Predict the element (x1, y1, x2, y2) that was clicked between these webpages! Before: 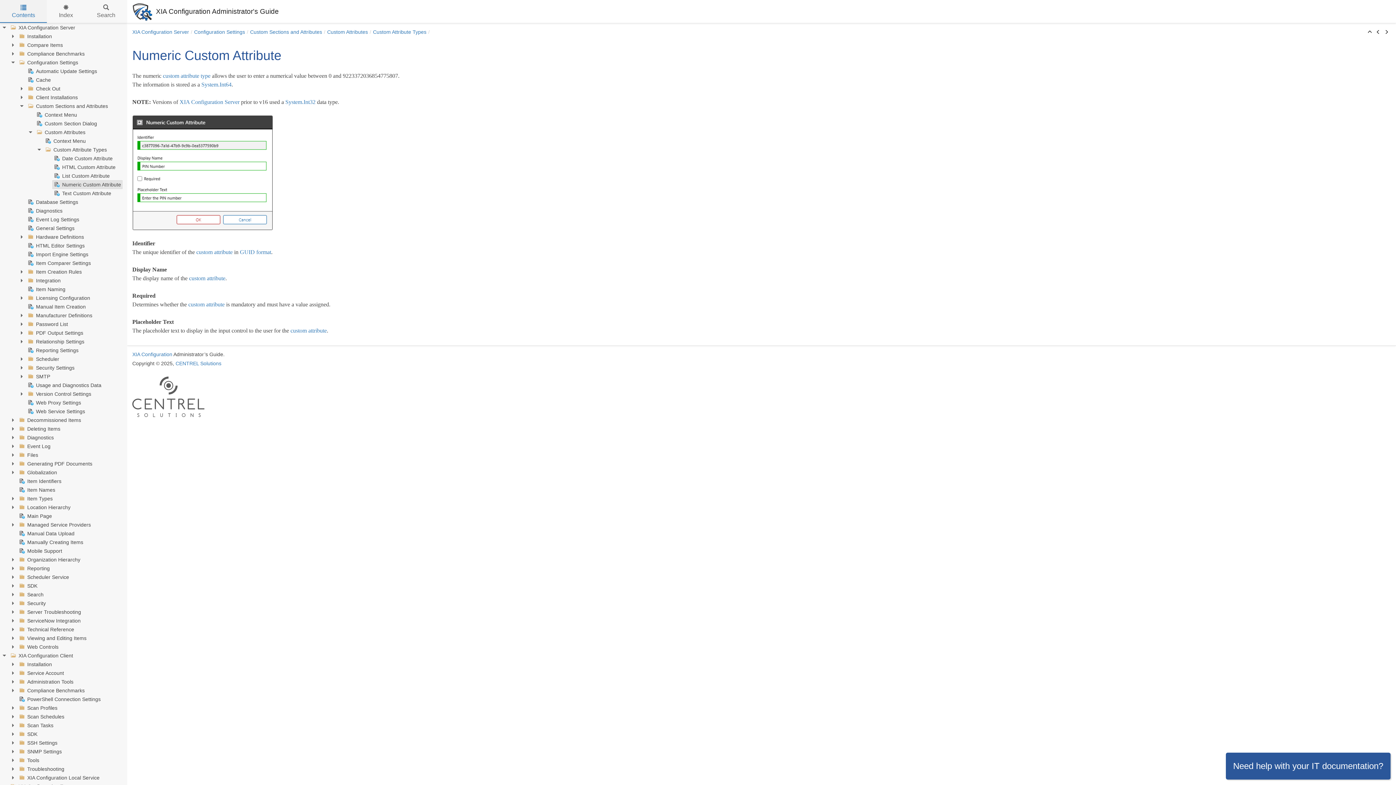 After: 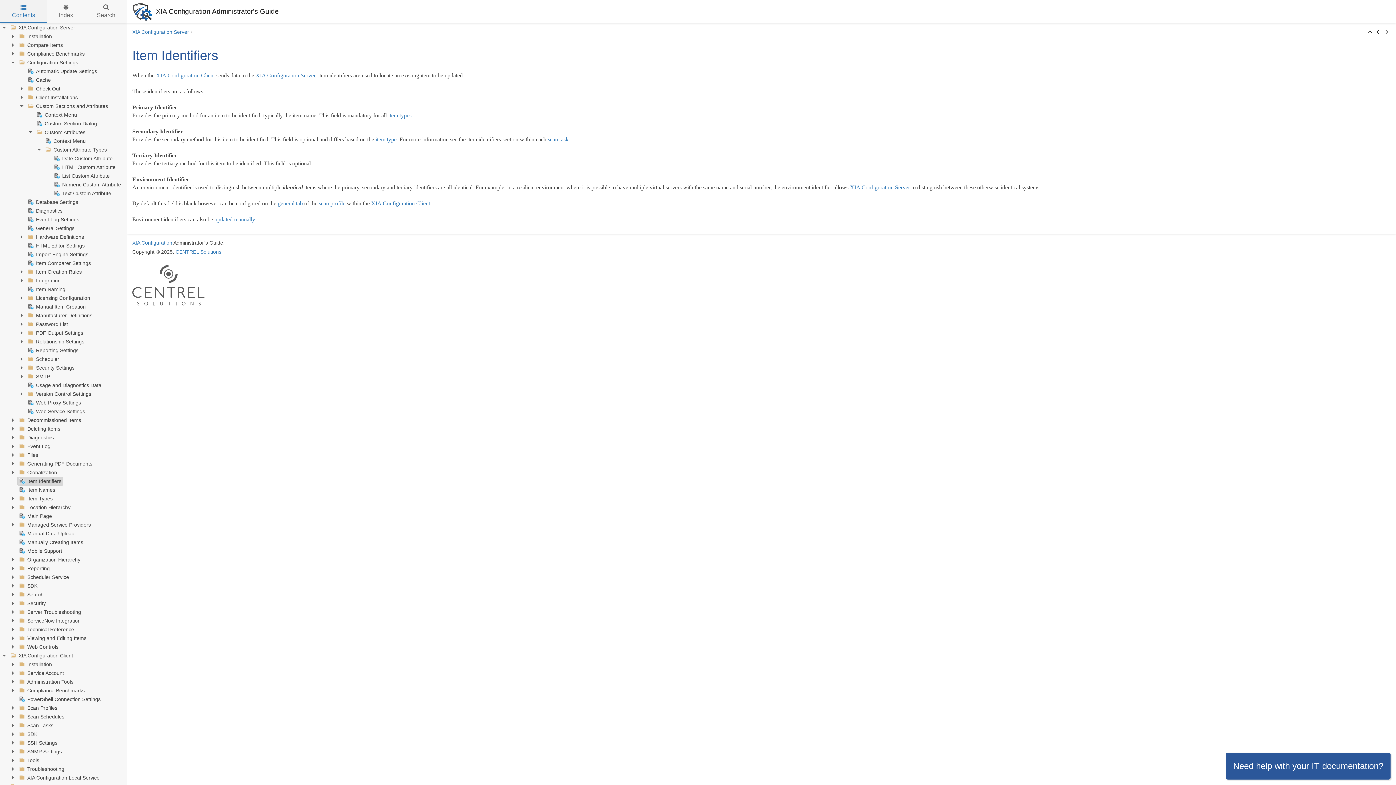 Action: label: Item Identifiers bbox: (17, 477, 62, 485)